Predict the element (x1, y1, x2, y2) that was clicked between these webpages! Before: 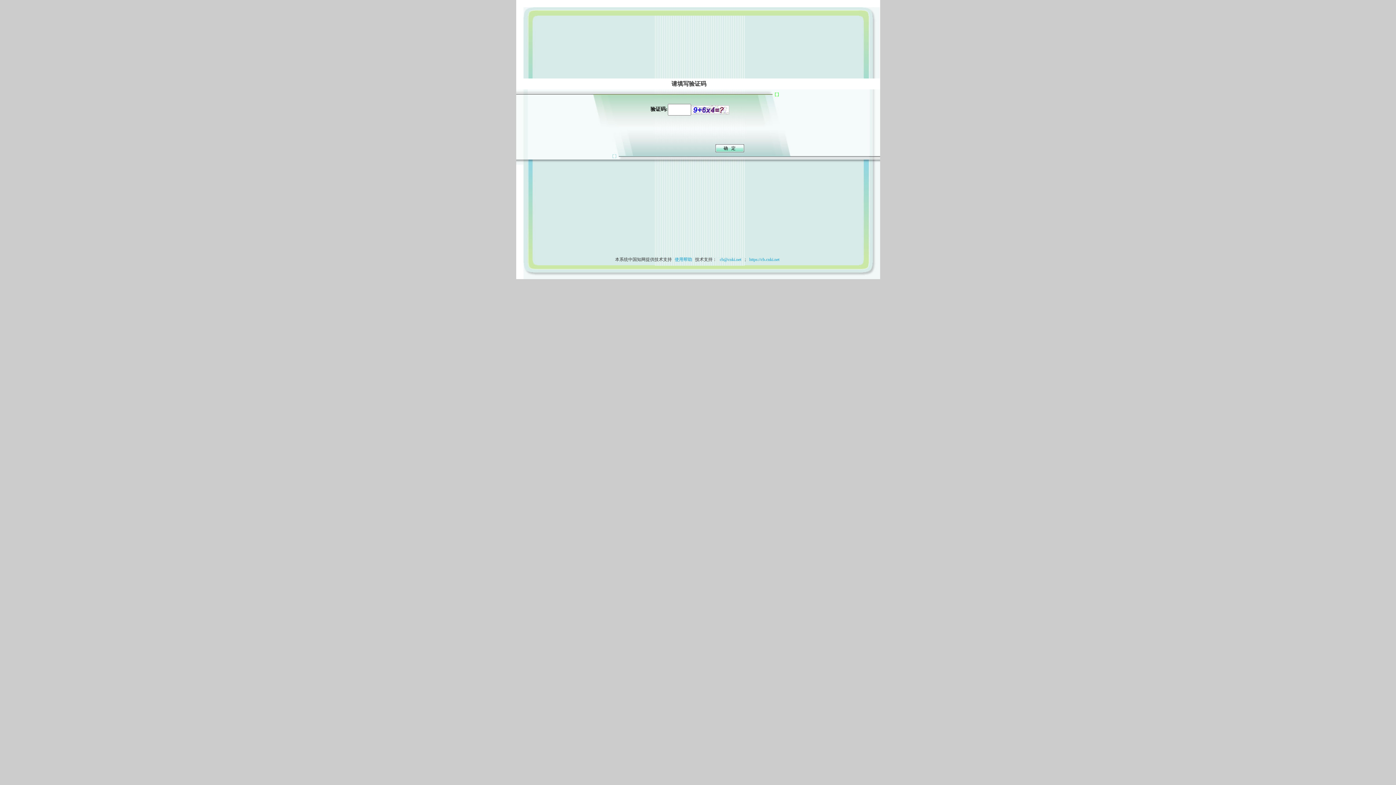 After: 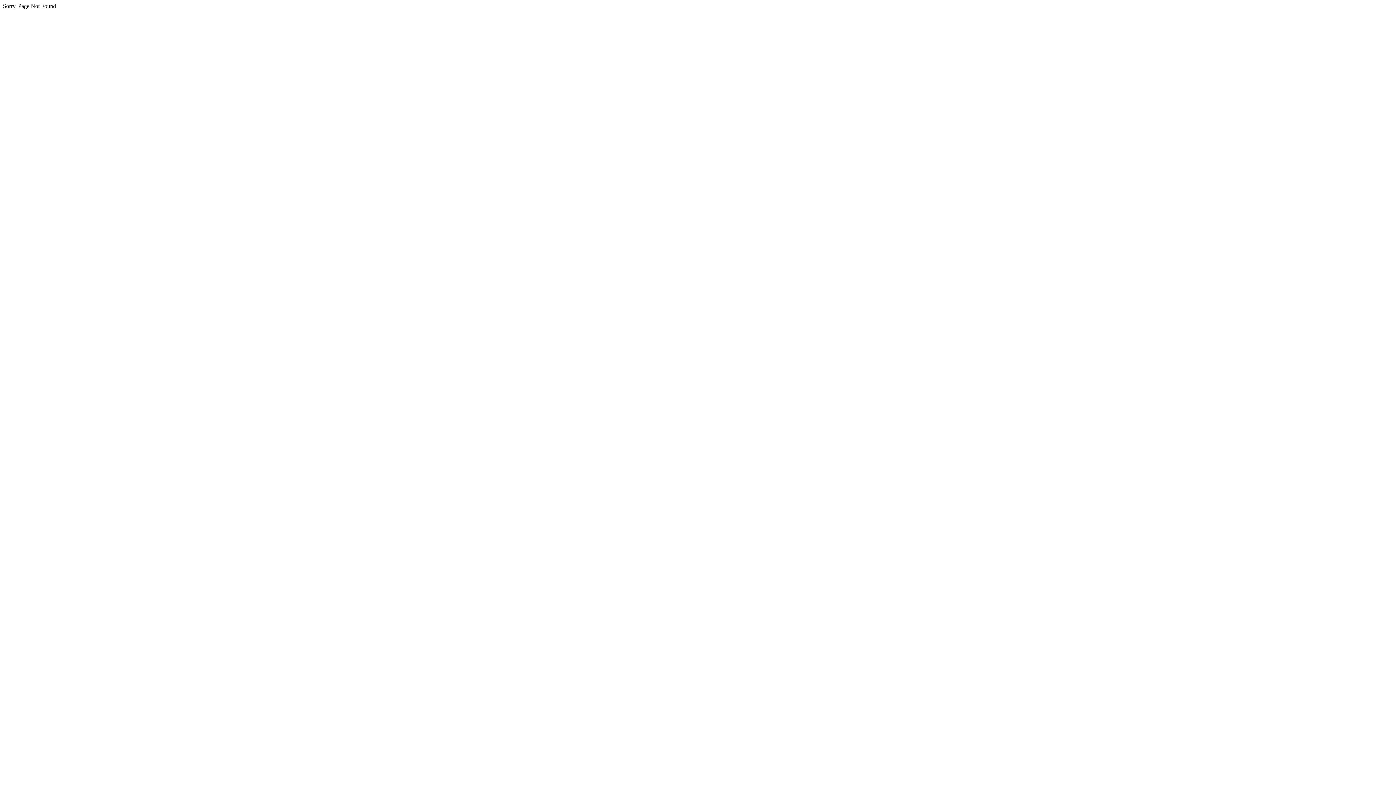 Action: label:  cb@cnki.net bbox: (717, 257, 743, 262)